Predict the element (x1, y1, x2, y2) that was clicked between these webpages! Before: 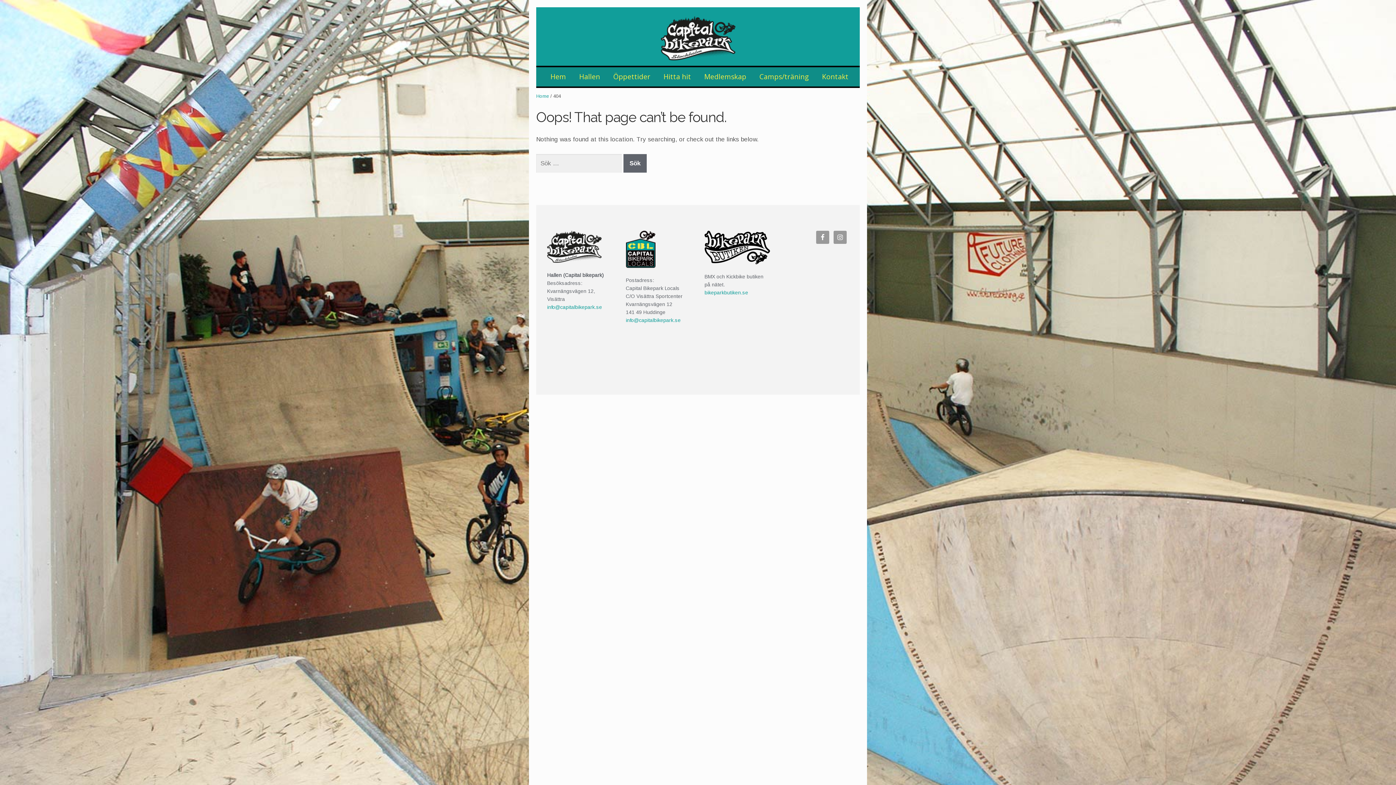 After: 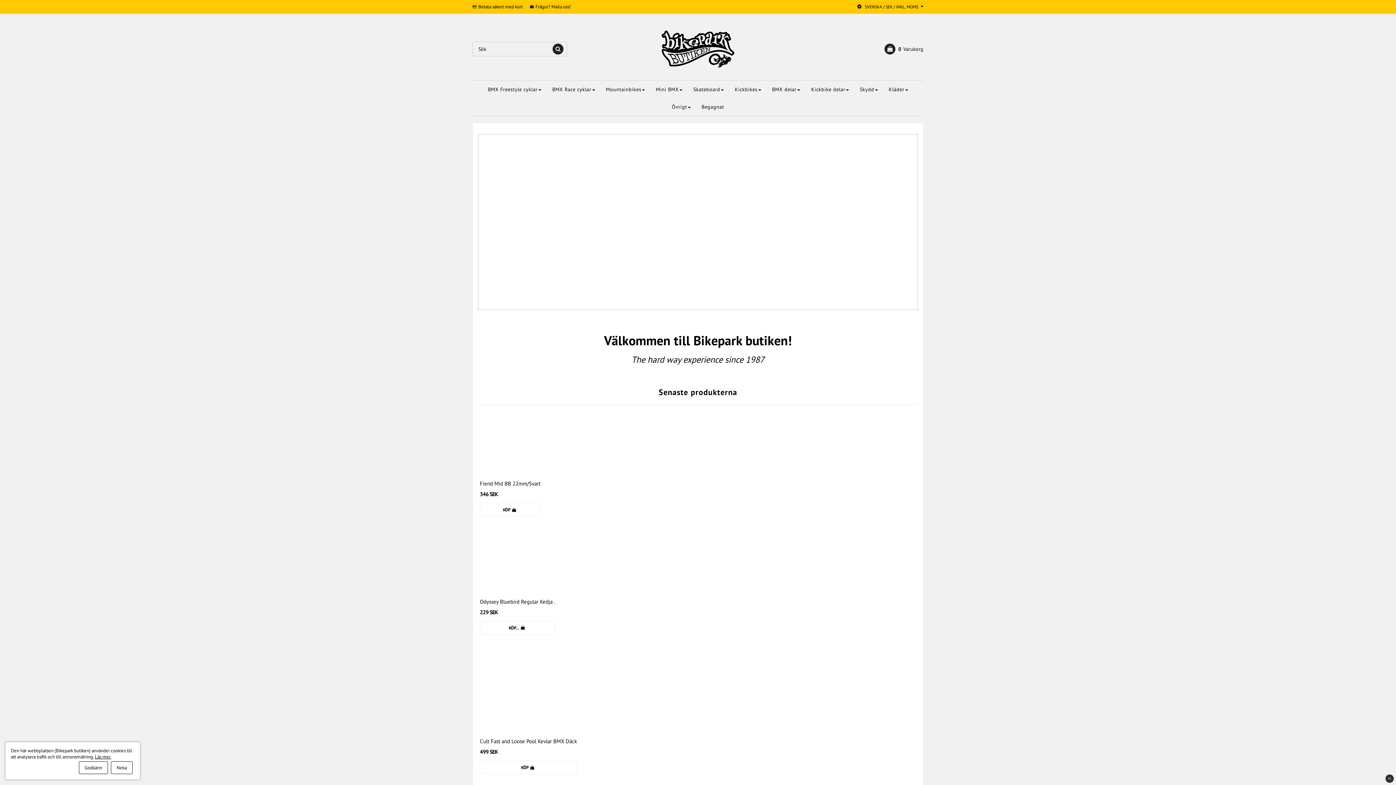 Action: bbox: (704, 289, 748, 295) label: bikeparkbutiken.se